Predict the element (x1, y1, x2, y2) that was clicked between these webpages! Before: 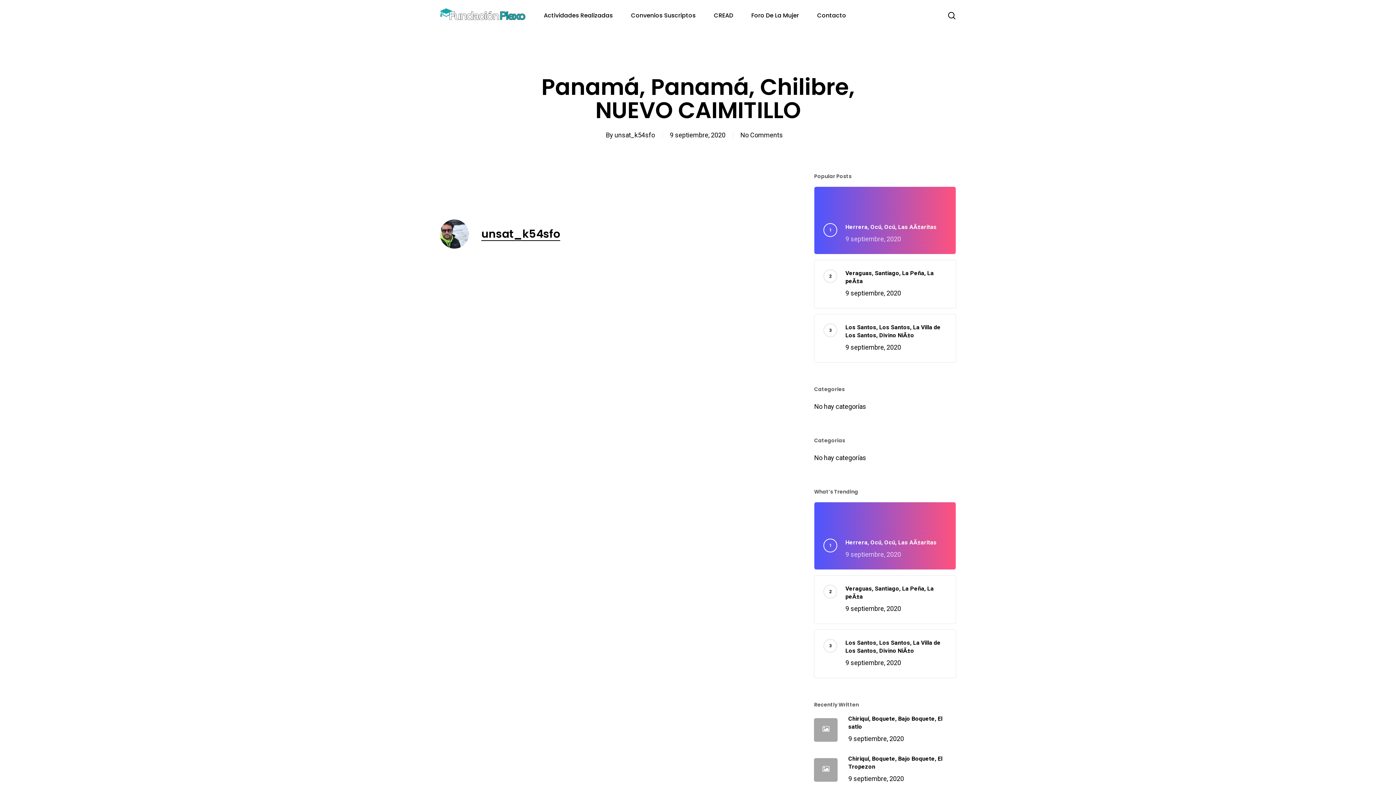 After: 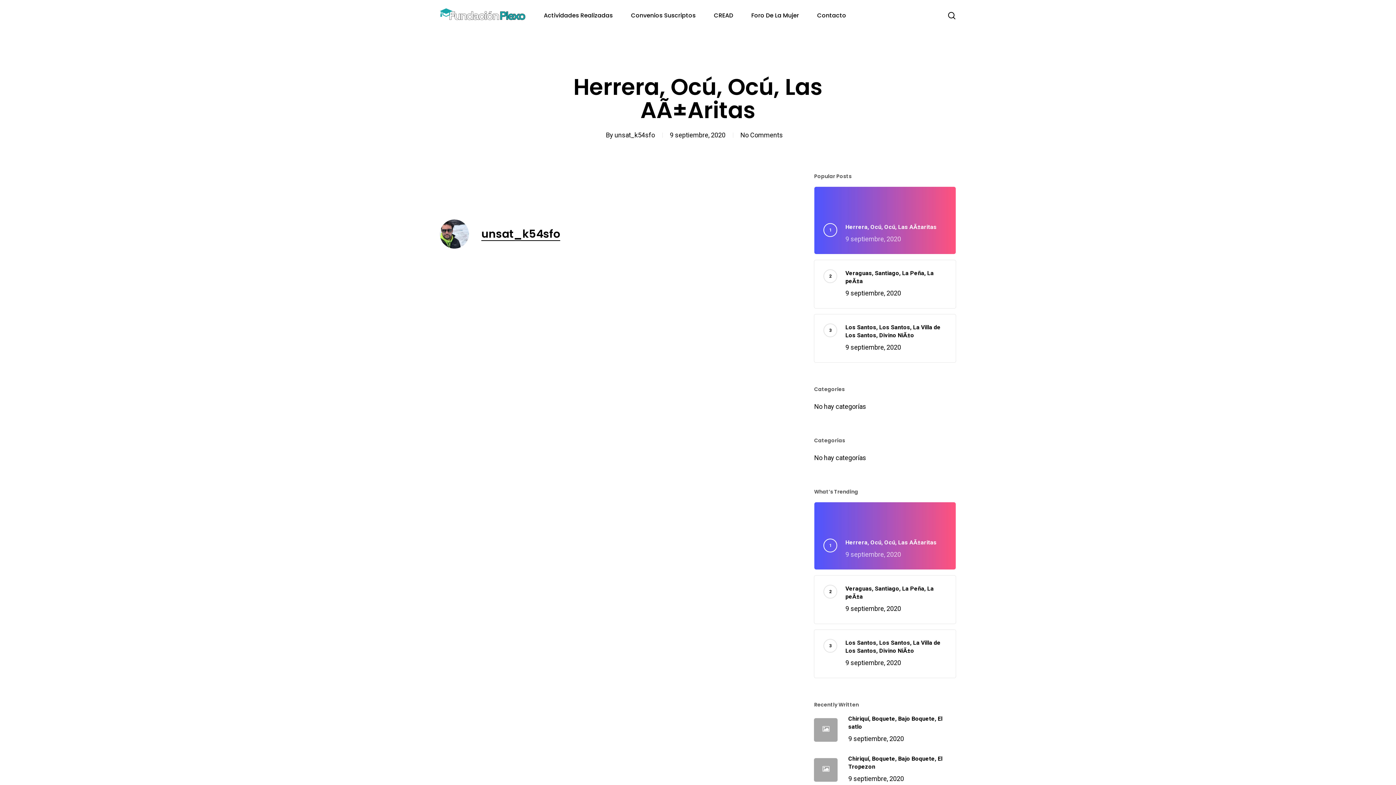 Action: label: Herrera, Ocú, Ocú, Las AÃ±aritas
9 septiembre, 2020 bbox: (845, 538, 946, 560)